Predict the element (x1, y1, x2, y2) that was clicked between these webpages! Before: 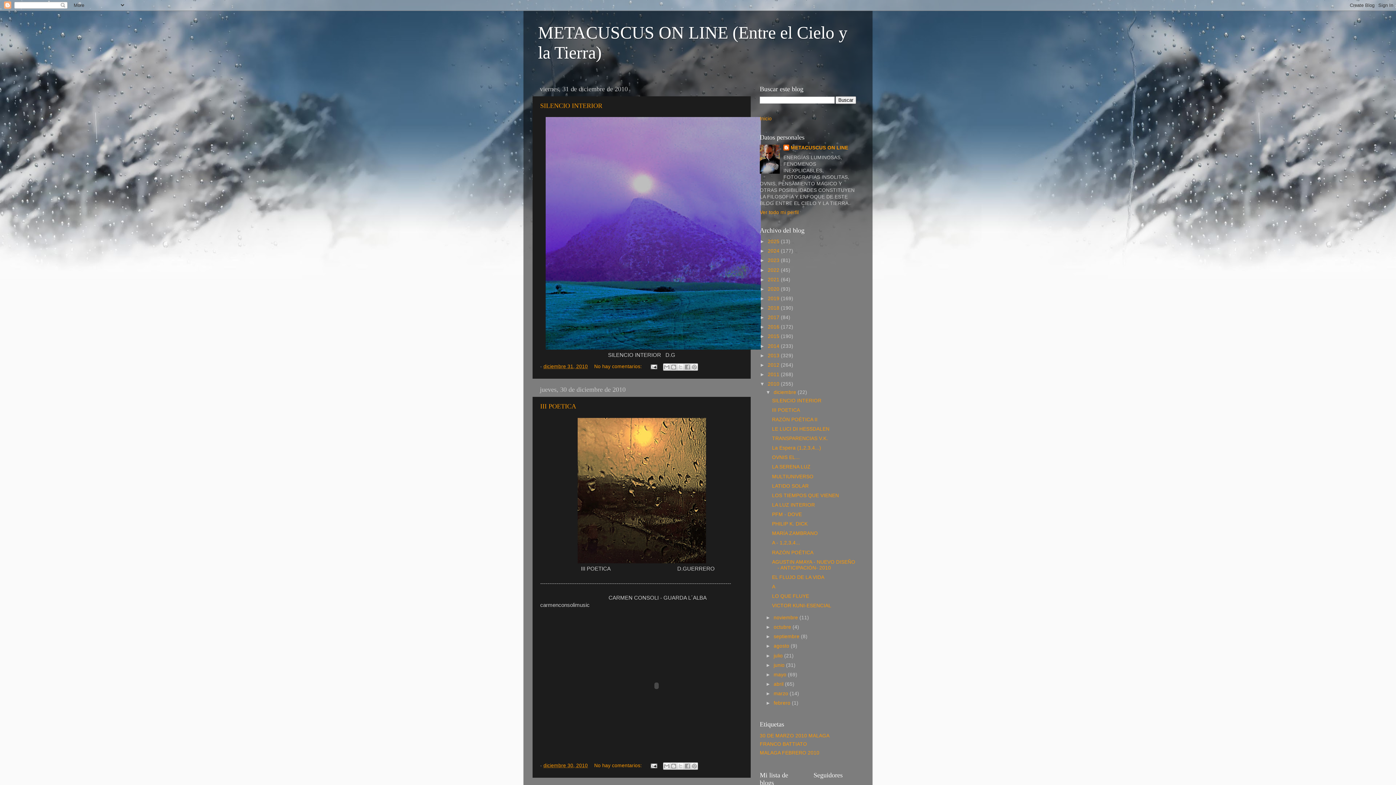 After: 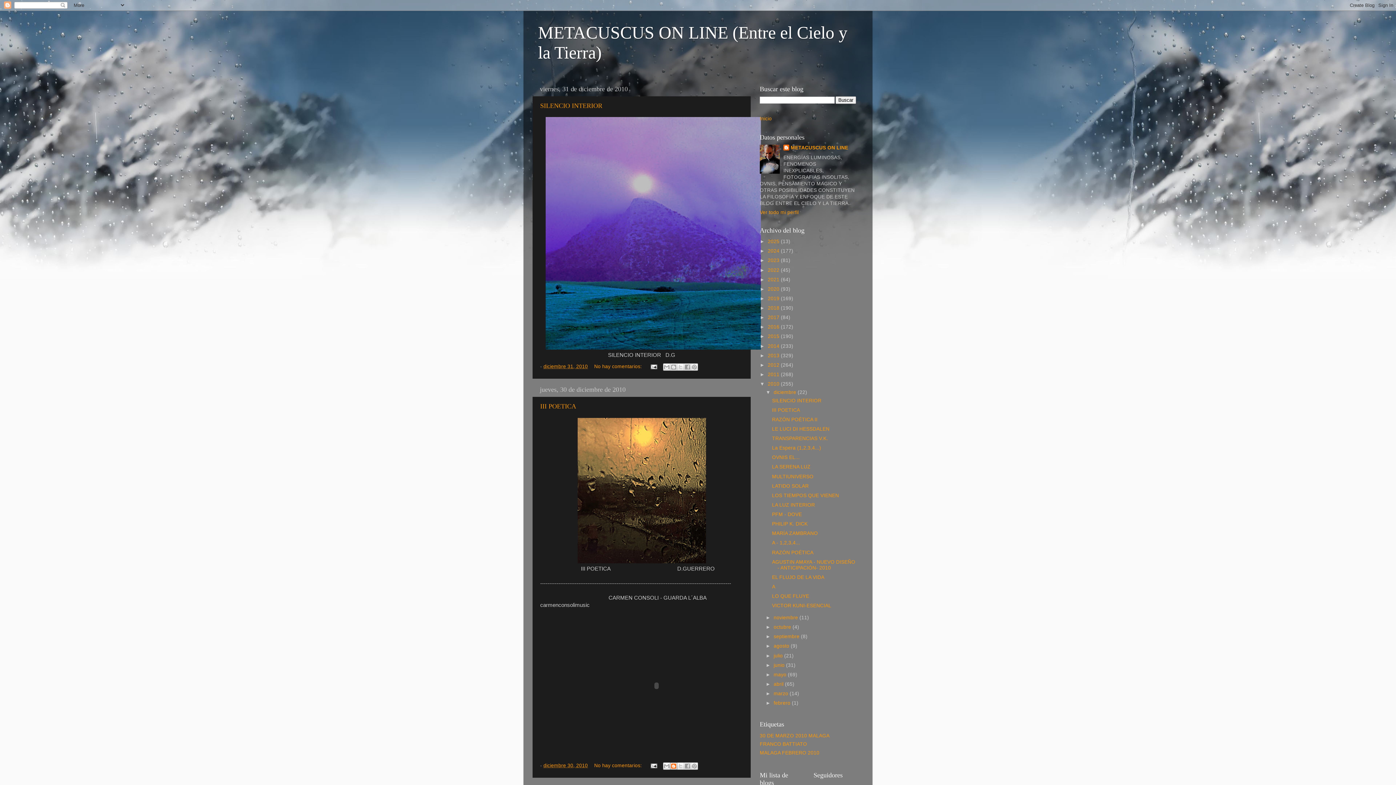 Action: label: Escribe un blog bbox: (670, 762, 677, 770)